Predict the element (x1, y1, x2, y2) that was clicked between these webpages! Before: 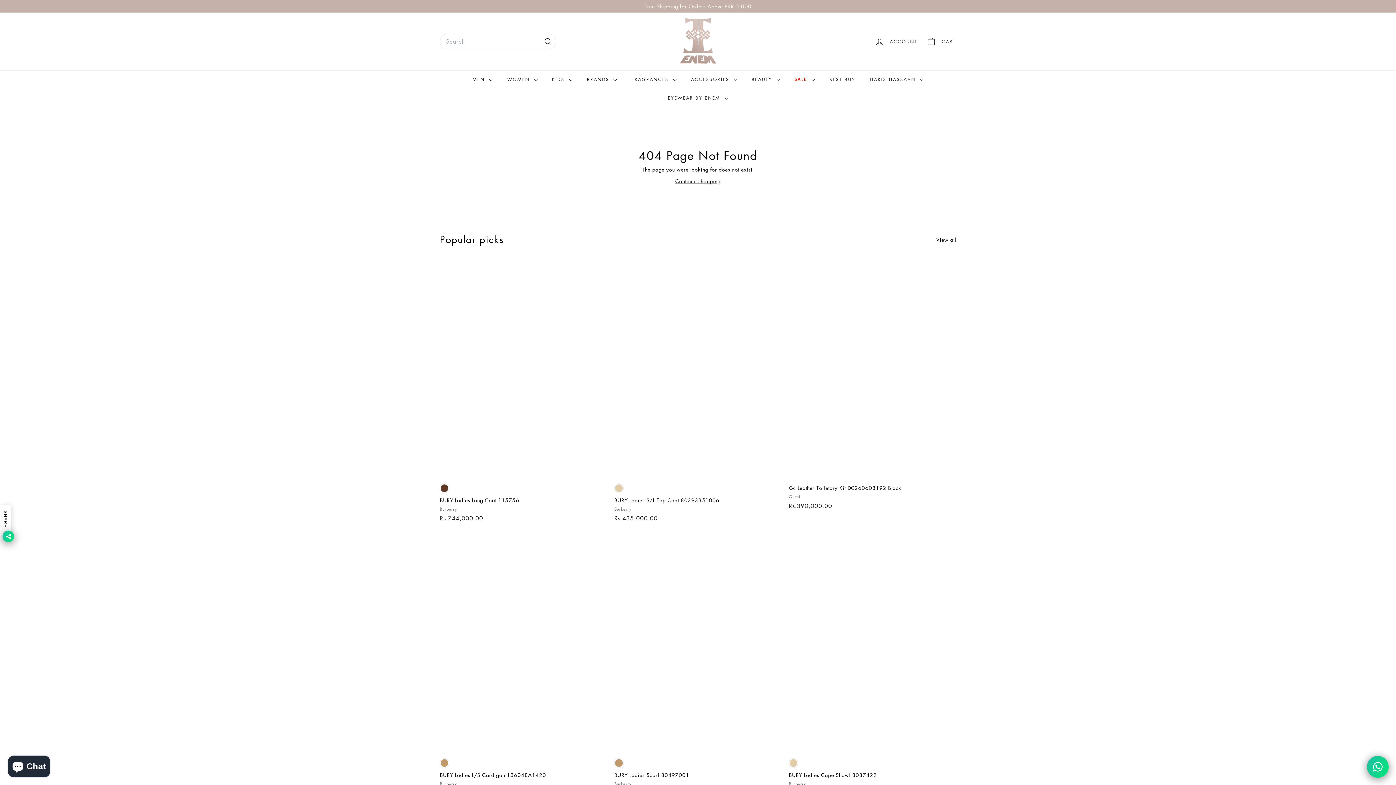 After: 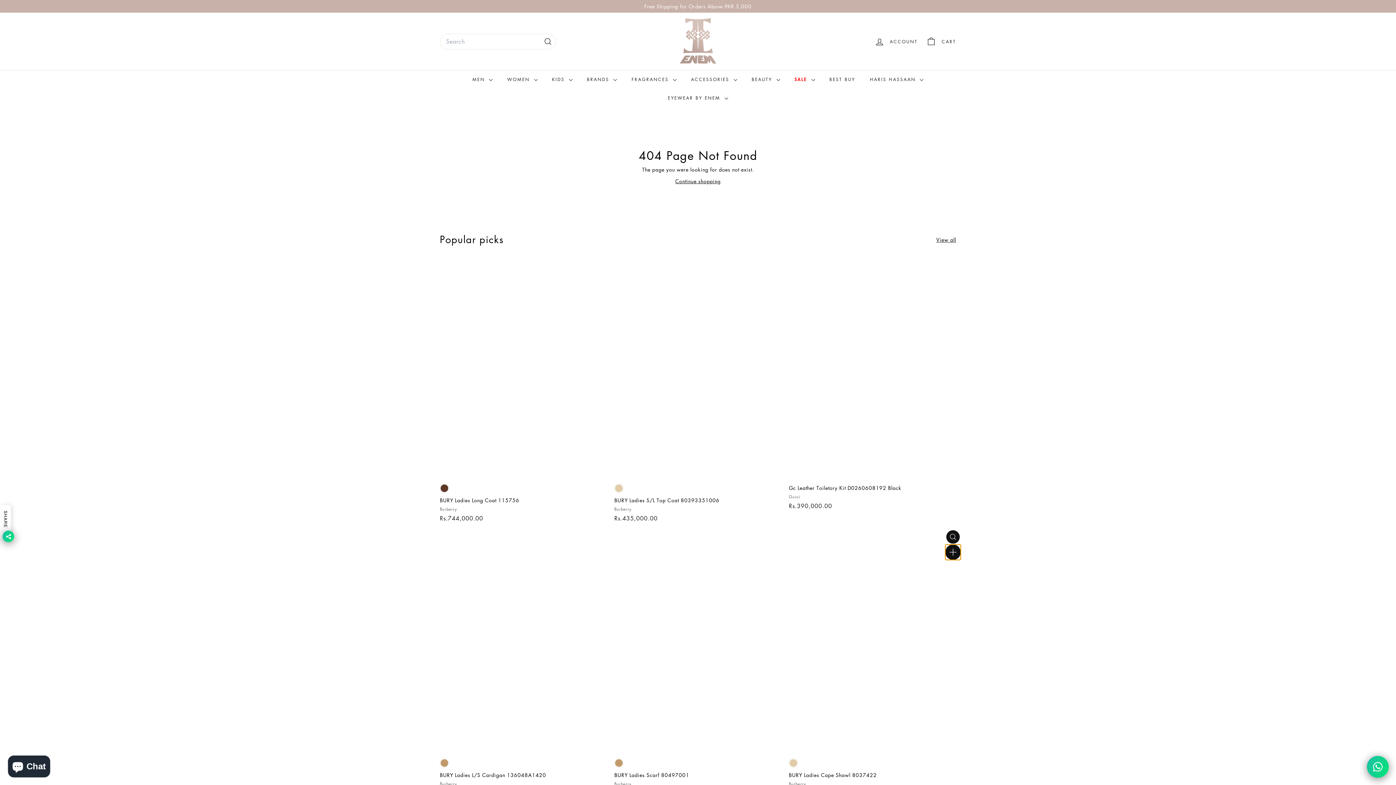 Action: bbox: (946, 547, 960, 561) label: Add to cart